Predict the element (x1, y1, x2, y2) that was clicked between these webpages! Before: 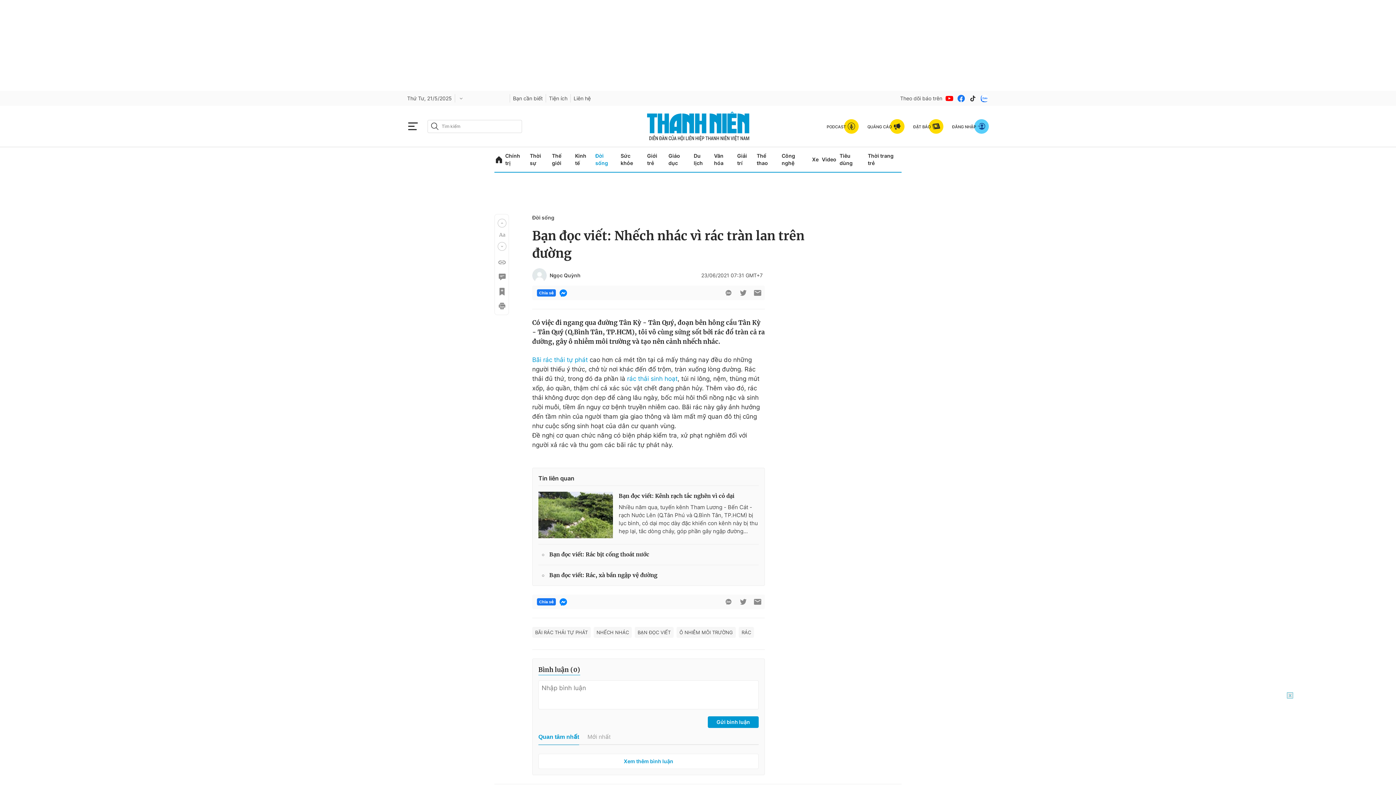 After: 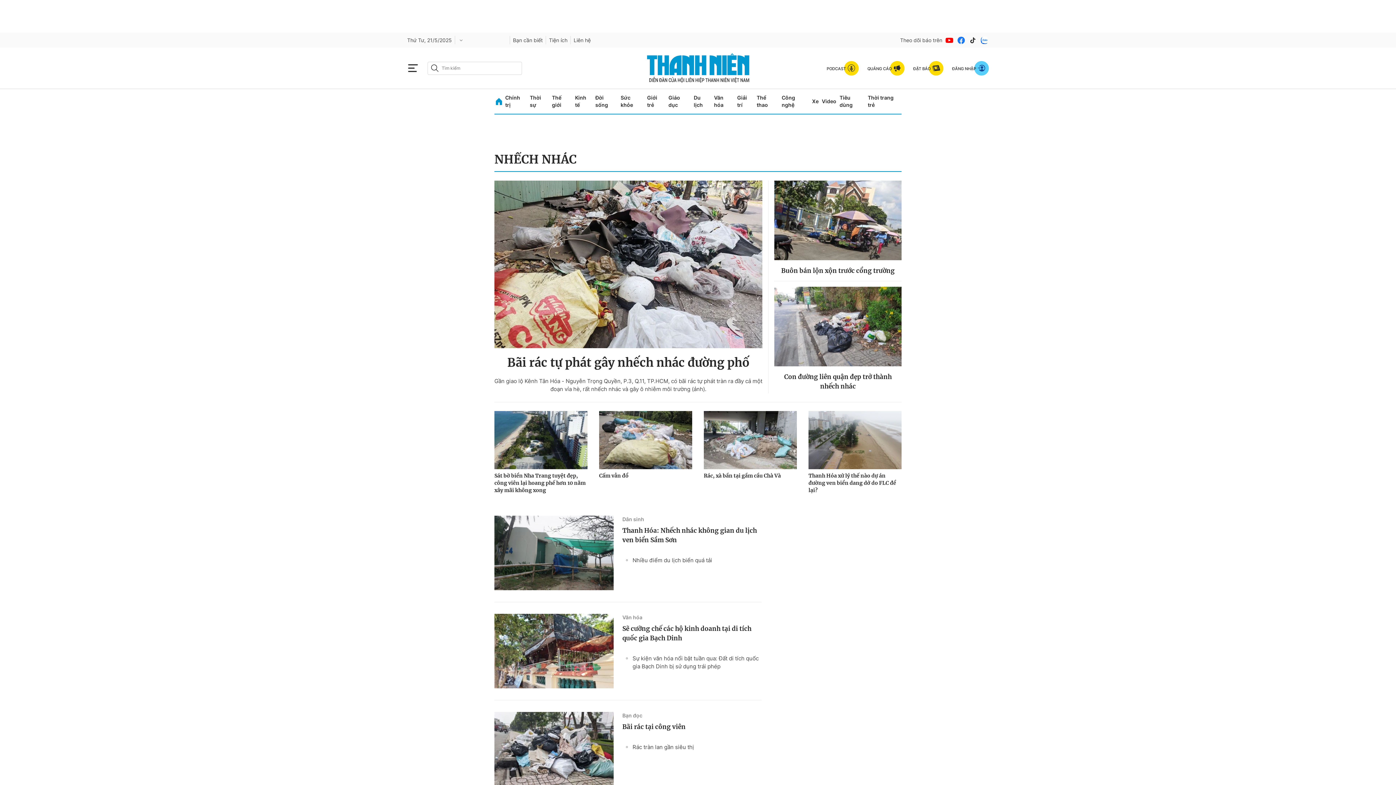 Action: label: NHẾCH NHÁC bbox: (593, 627, 632, 638)